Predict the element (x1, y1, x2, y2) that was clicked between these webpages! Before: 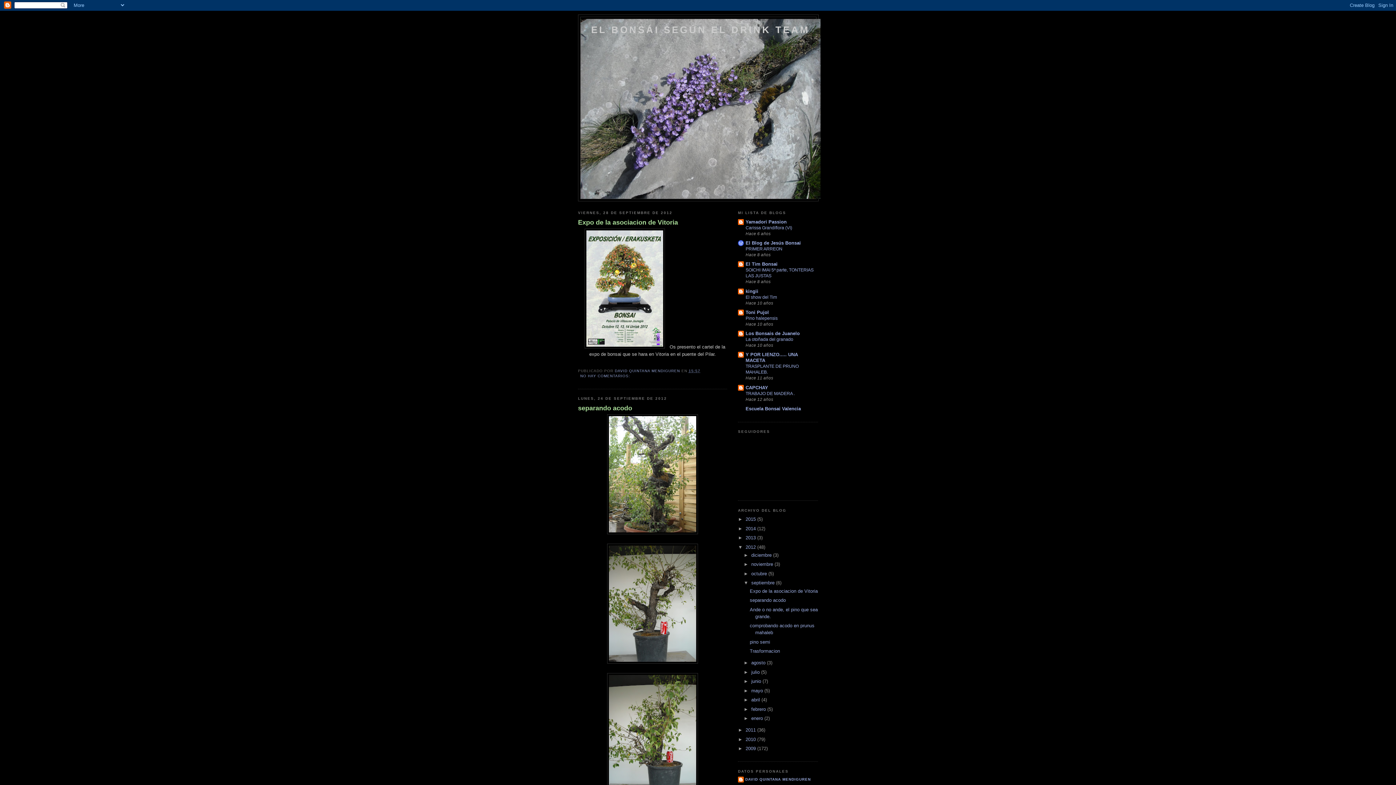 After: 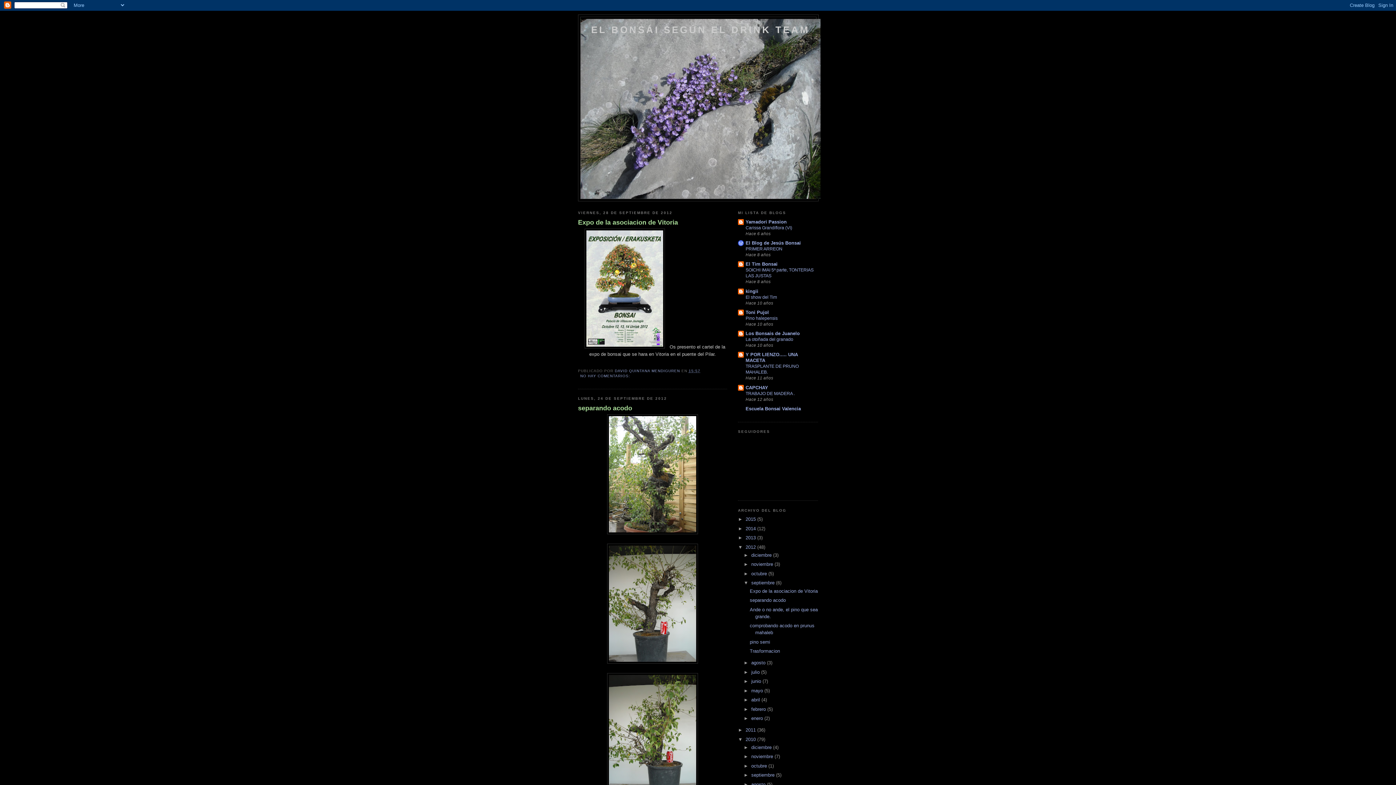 Action: bbox: (738, 736, 745, 742) label: ►  